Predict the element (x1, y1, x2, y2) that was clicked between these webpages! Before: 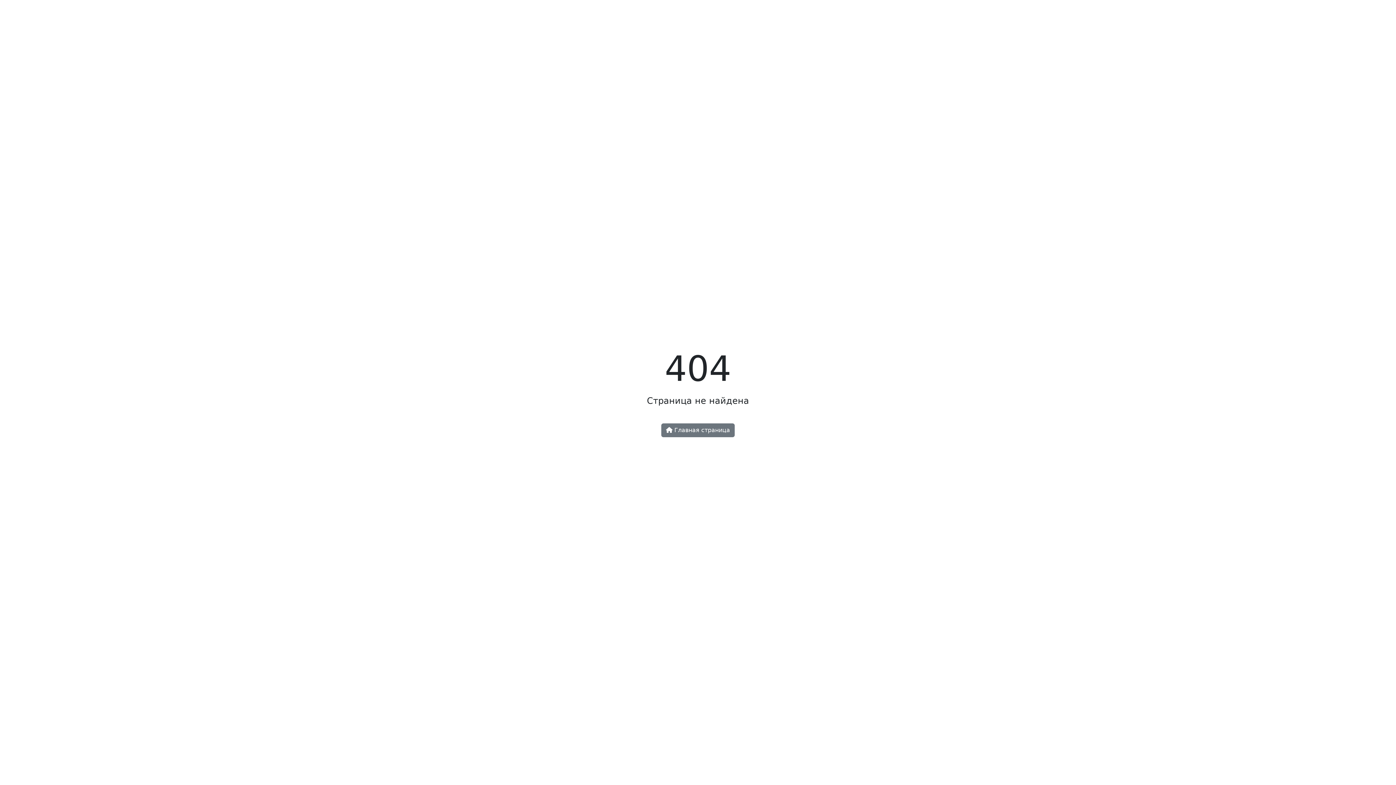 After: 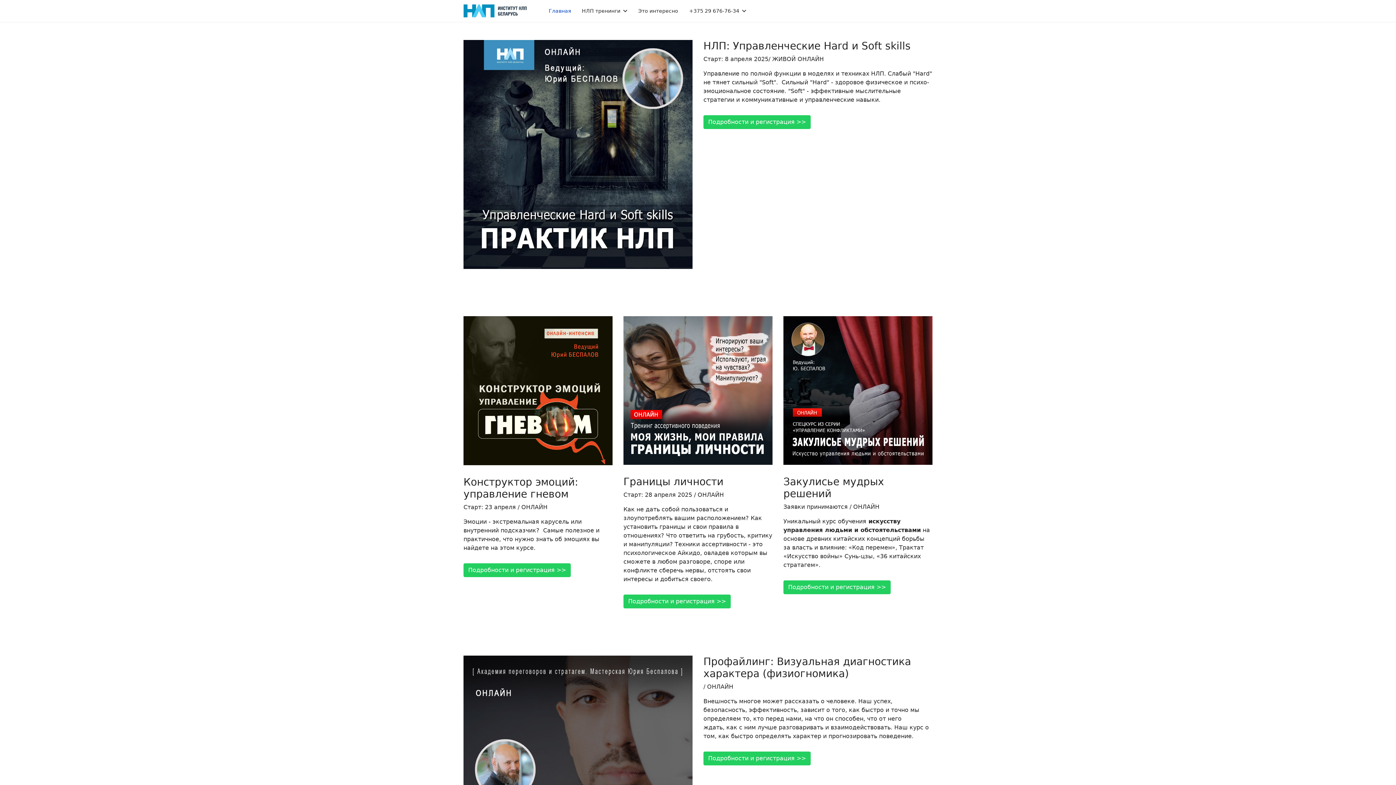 Action: bbox: (661, 423, 734, 437) label:  Главная страница